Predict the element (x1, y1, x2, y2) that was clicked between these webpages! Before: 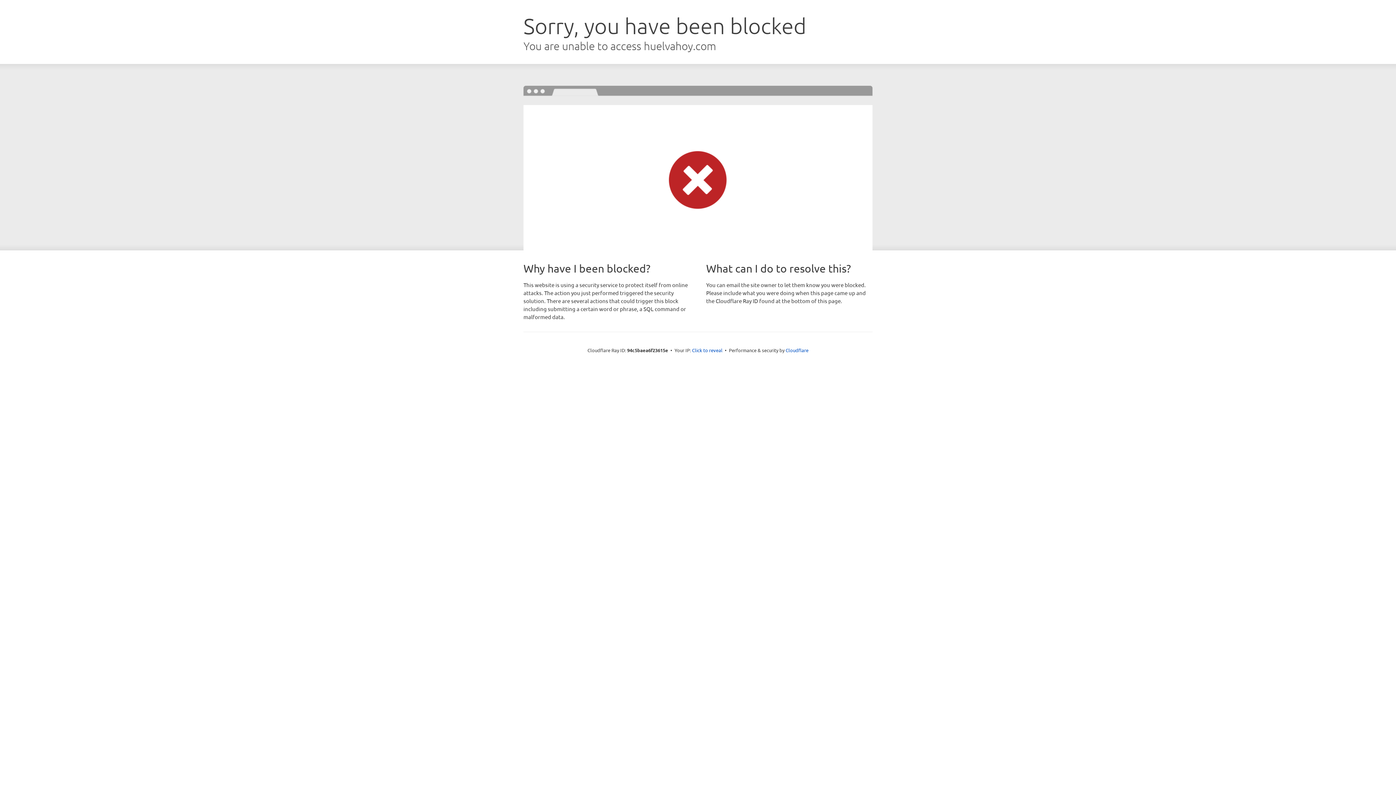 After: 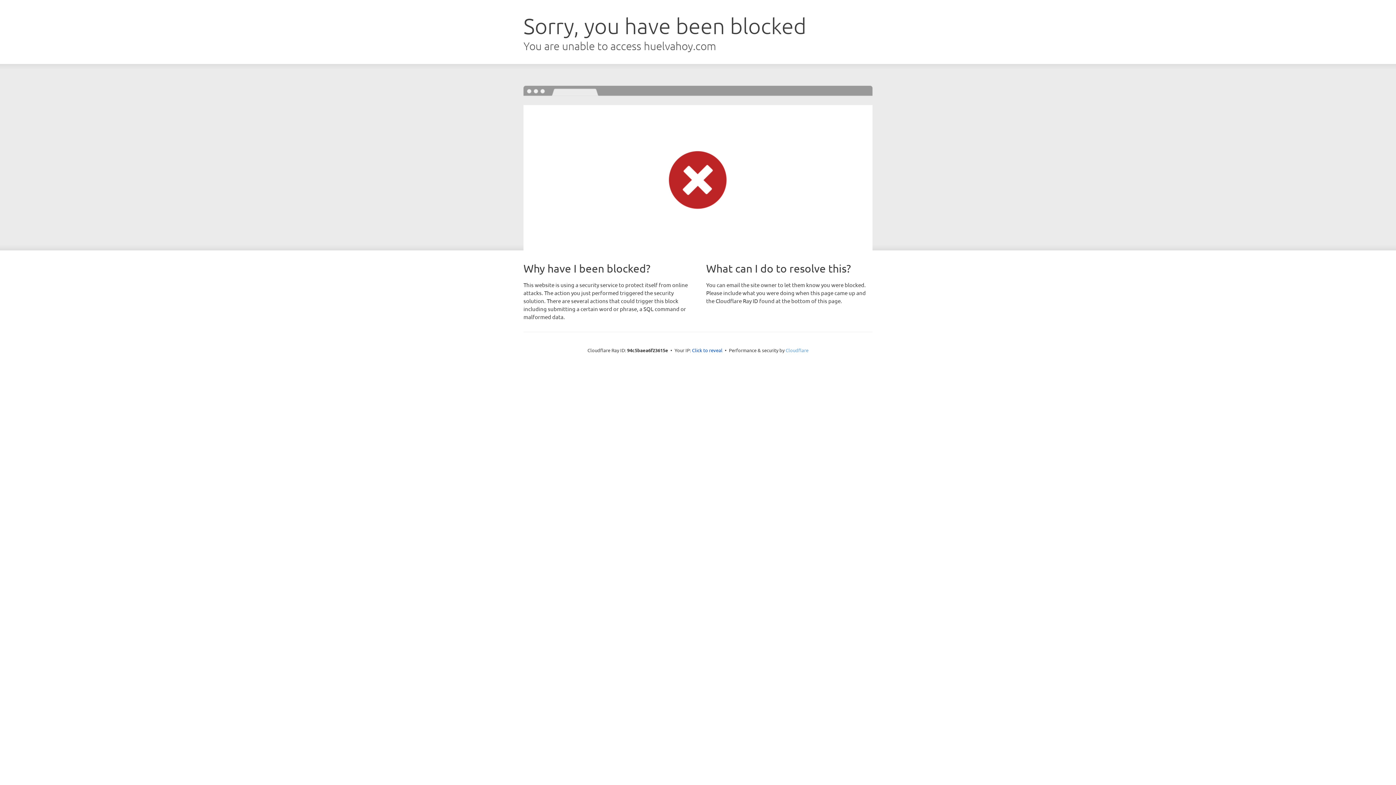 Action: bbox: (785, 347, 808, 353) label: Cloudflare